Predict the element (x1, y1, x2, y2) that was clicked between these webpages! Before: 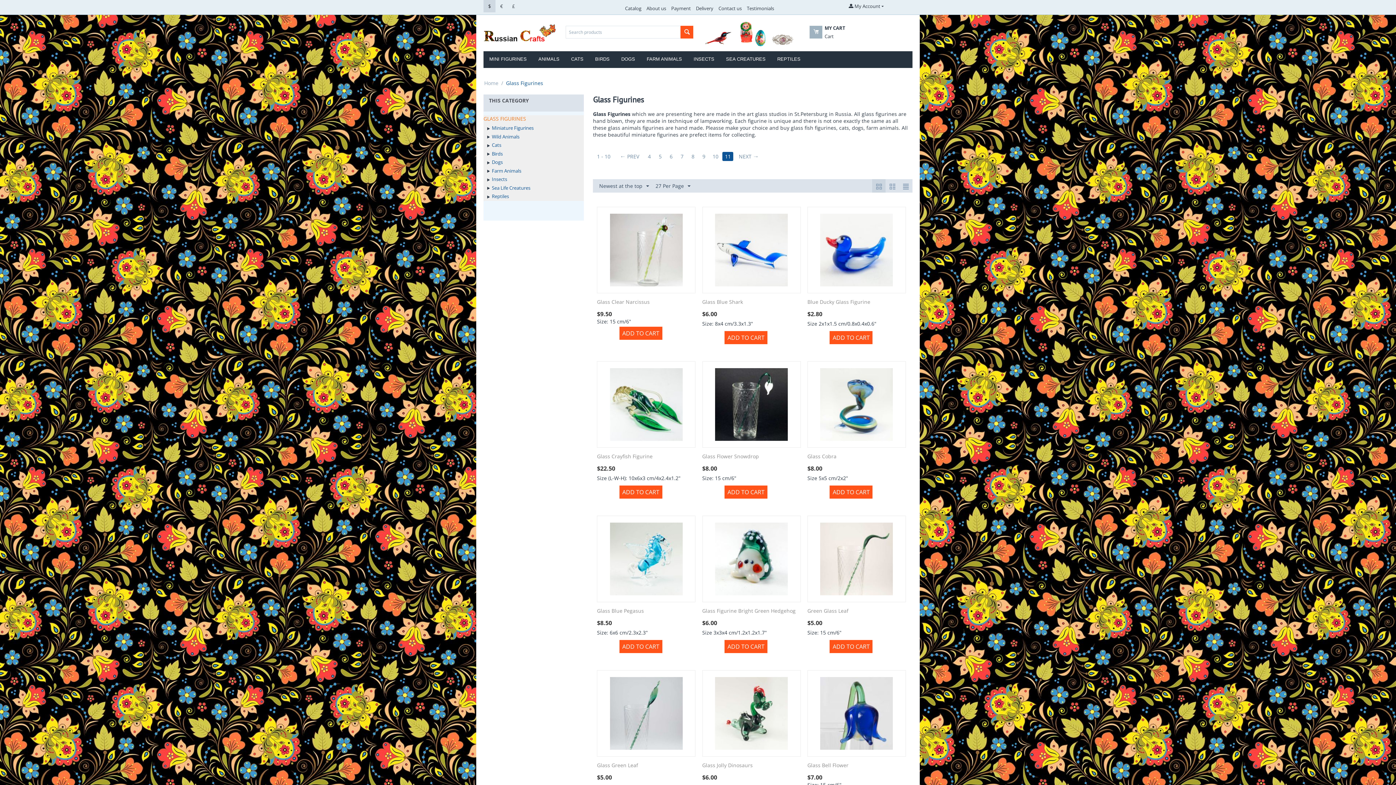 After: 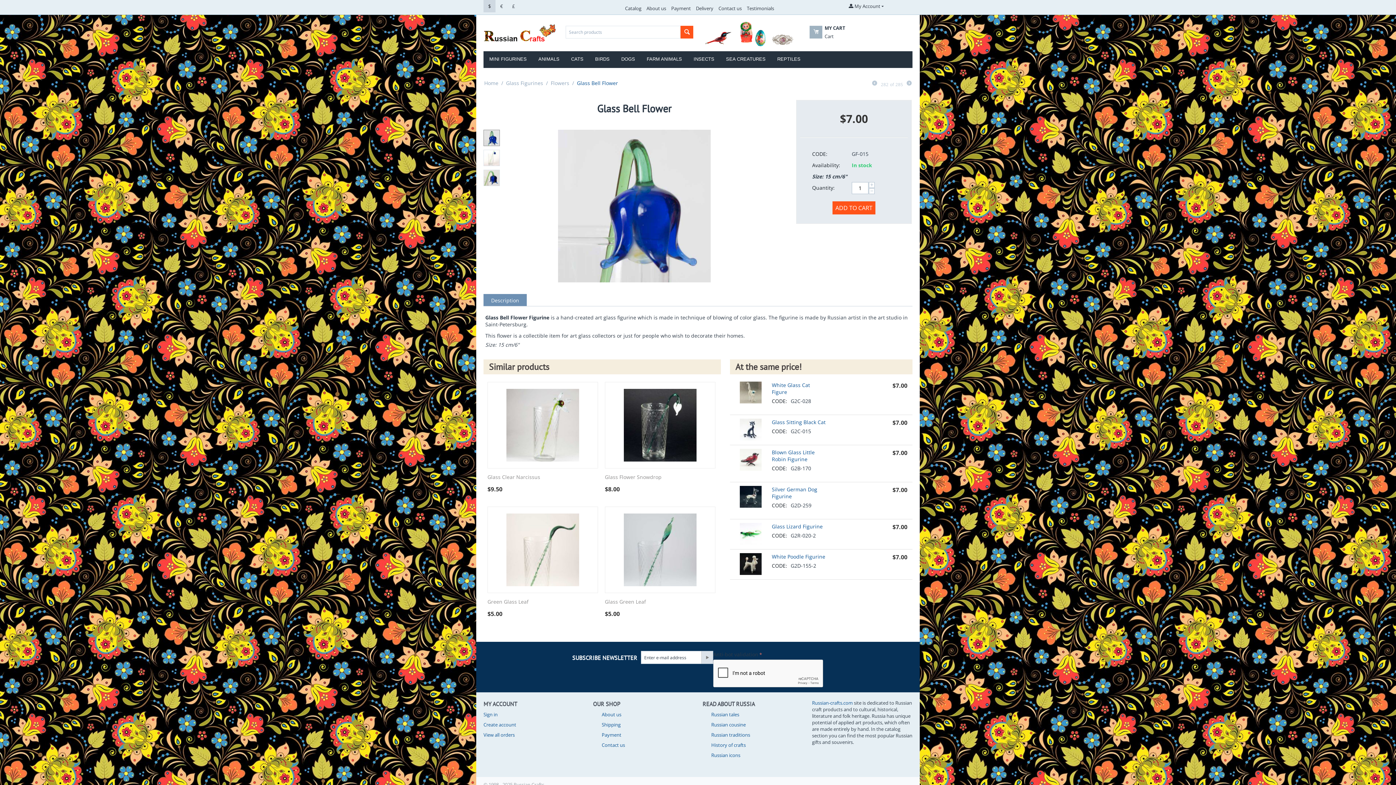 Action: bbox: (807, 762, 906, 768) label: Glass Bell Flower